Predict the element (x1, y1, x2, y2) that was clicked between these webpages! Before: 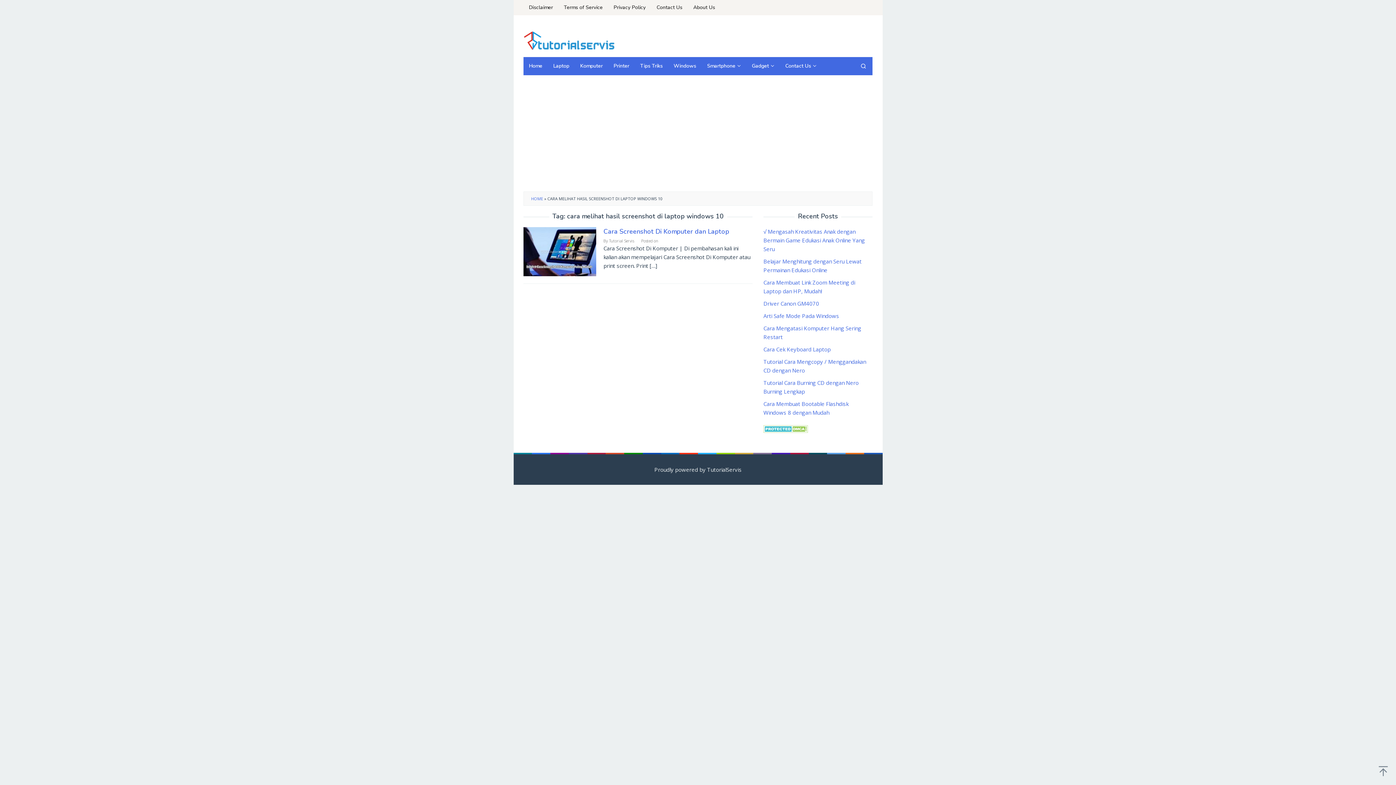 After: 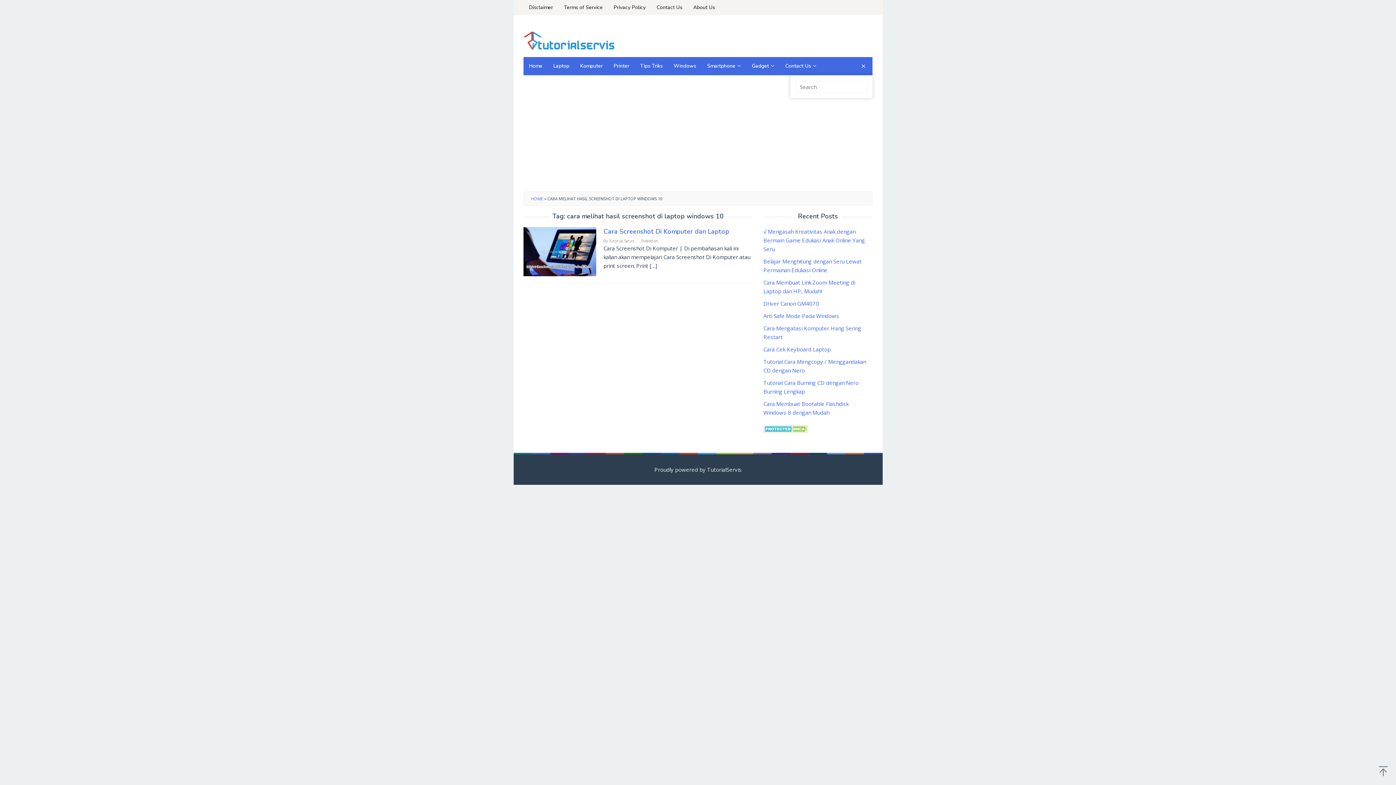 Action: bbox: (854, 57, 872, 75)